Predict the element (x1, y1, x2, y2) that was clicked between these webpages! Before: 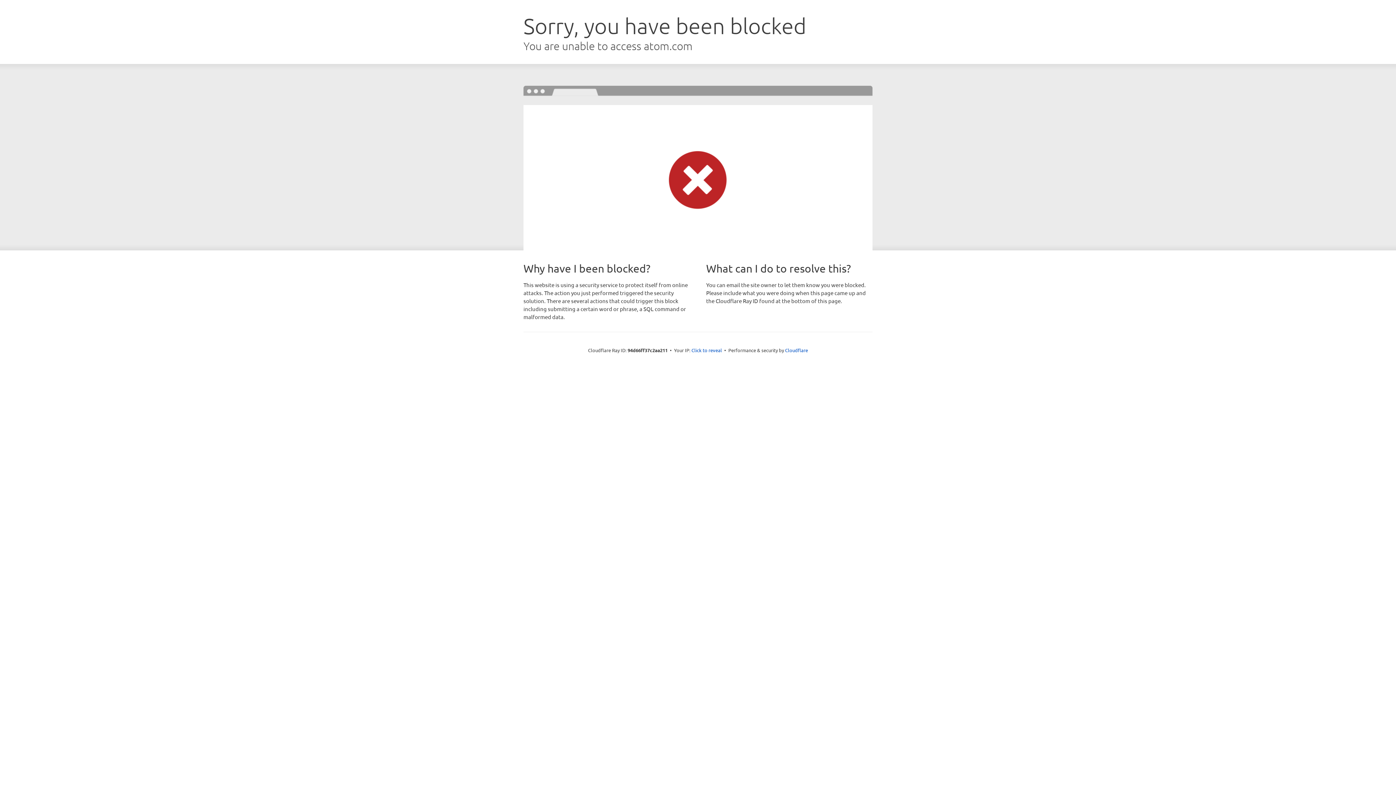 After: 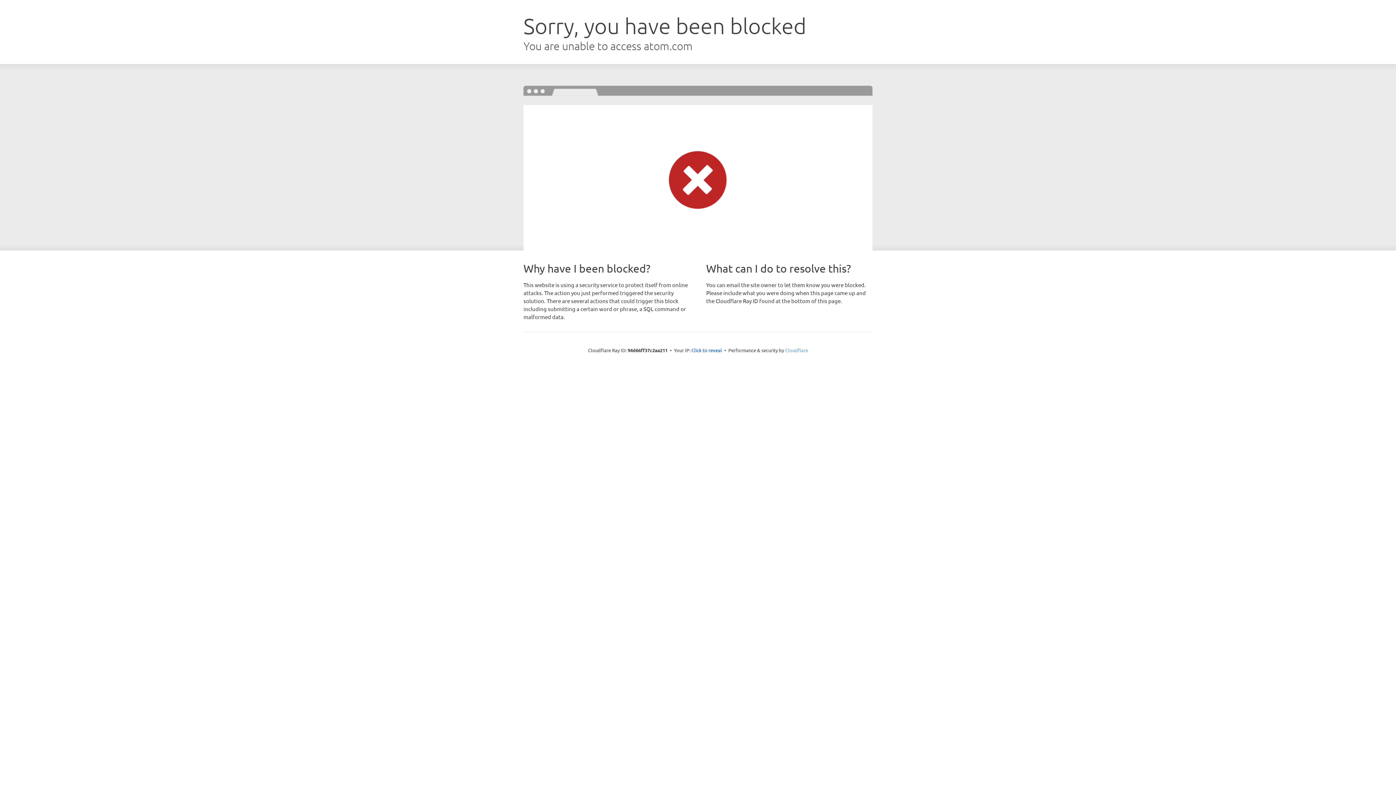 Action: label: Cloudflare bbox: (785, 347, 808, 353)